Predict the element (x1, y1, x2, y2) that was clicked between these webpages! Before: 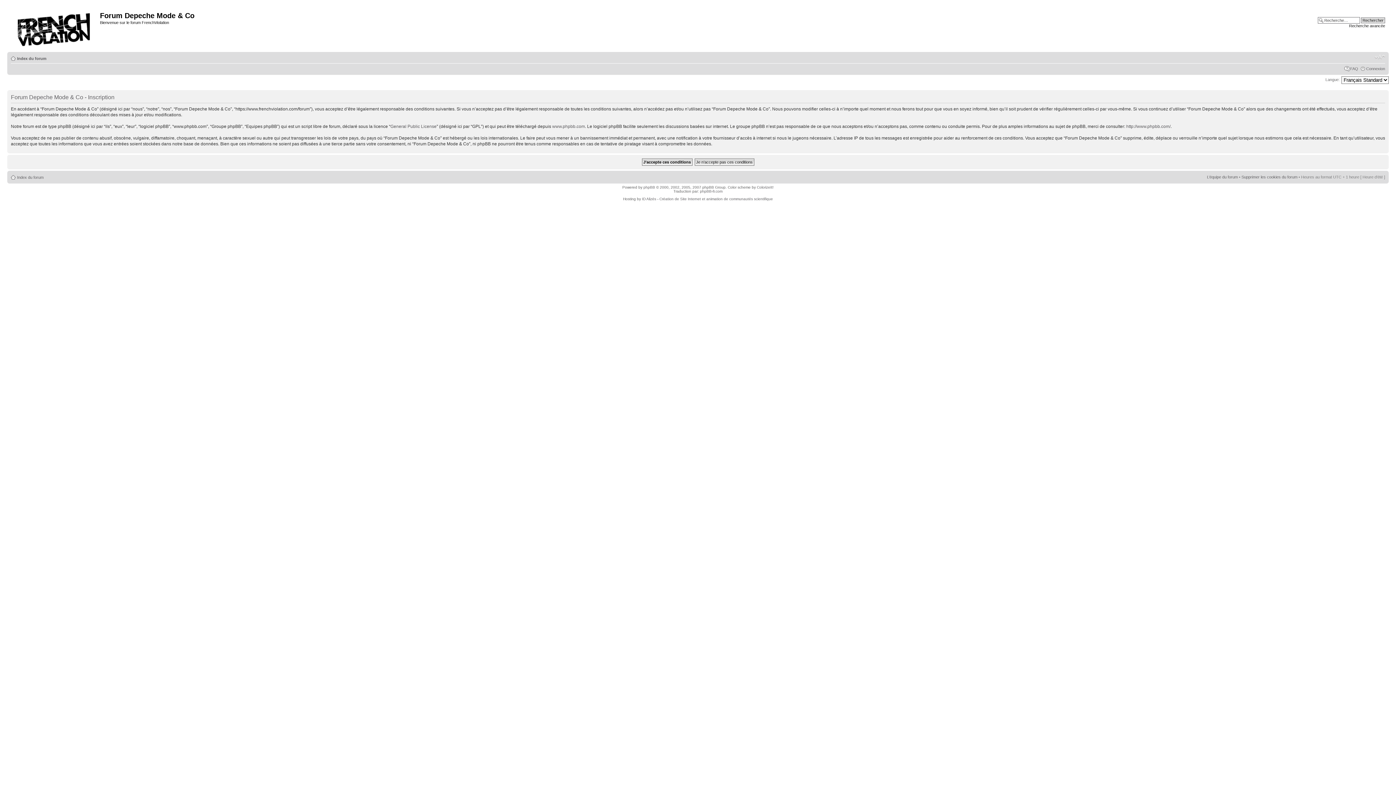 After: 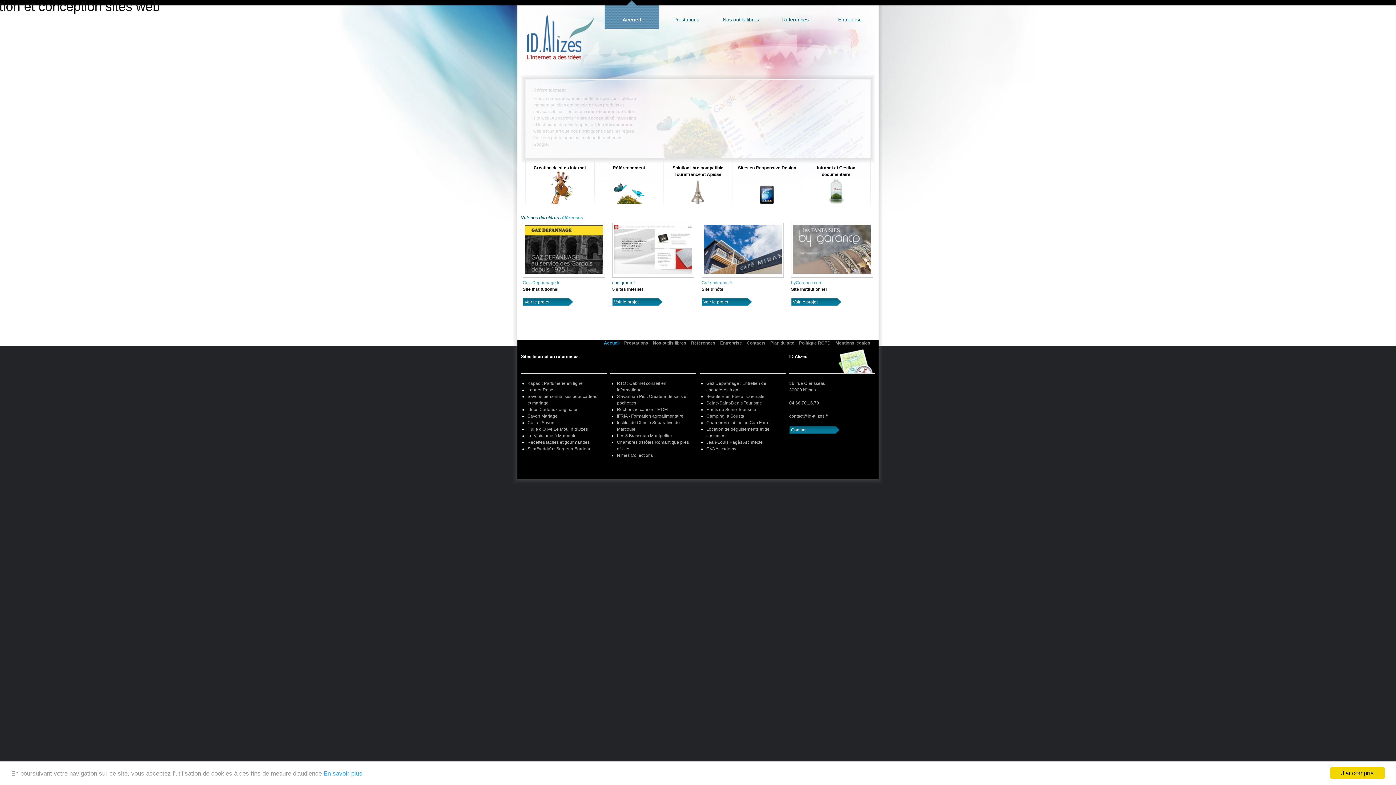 Action: label: ID Alizés - Création de Site Internet et animation de communautés scientifique bbox: (642, 196, 773, 200)